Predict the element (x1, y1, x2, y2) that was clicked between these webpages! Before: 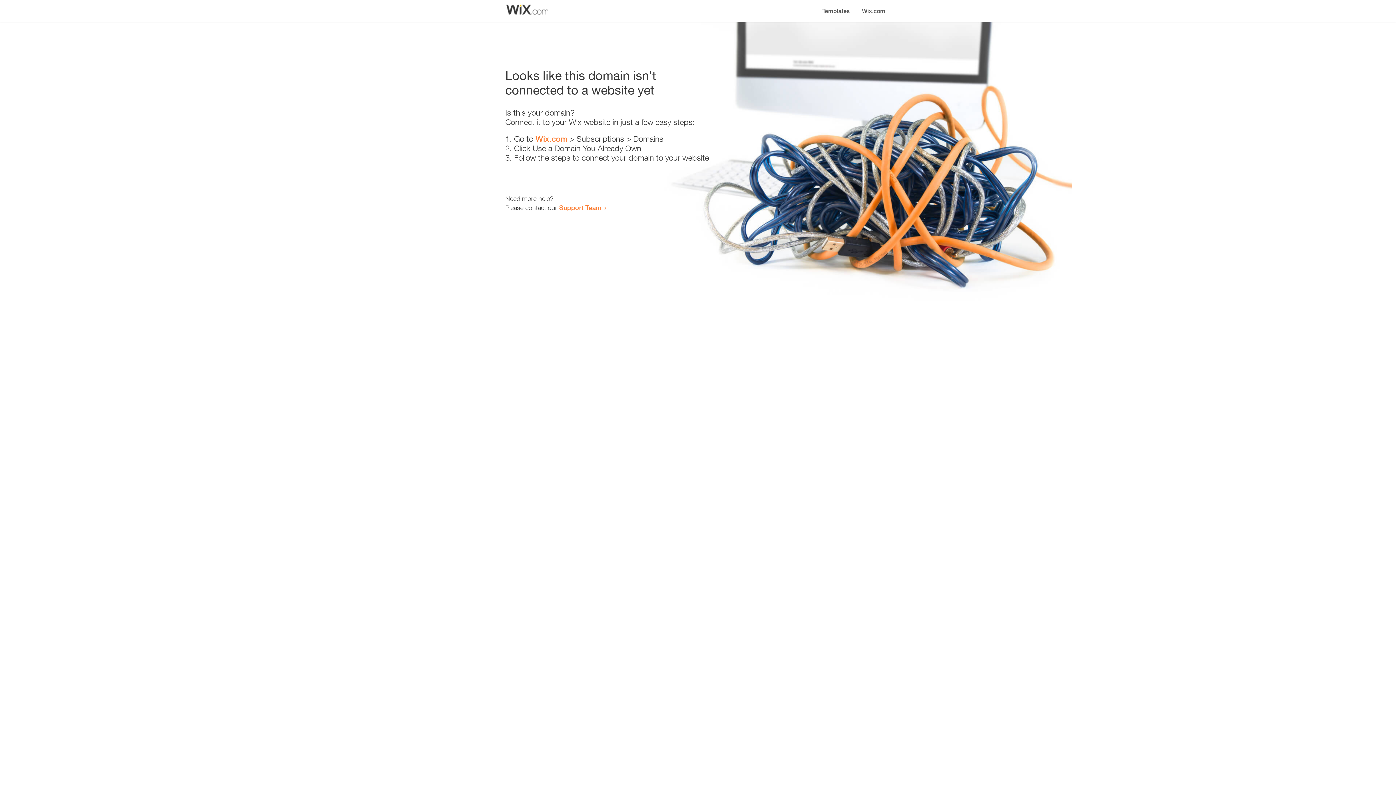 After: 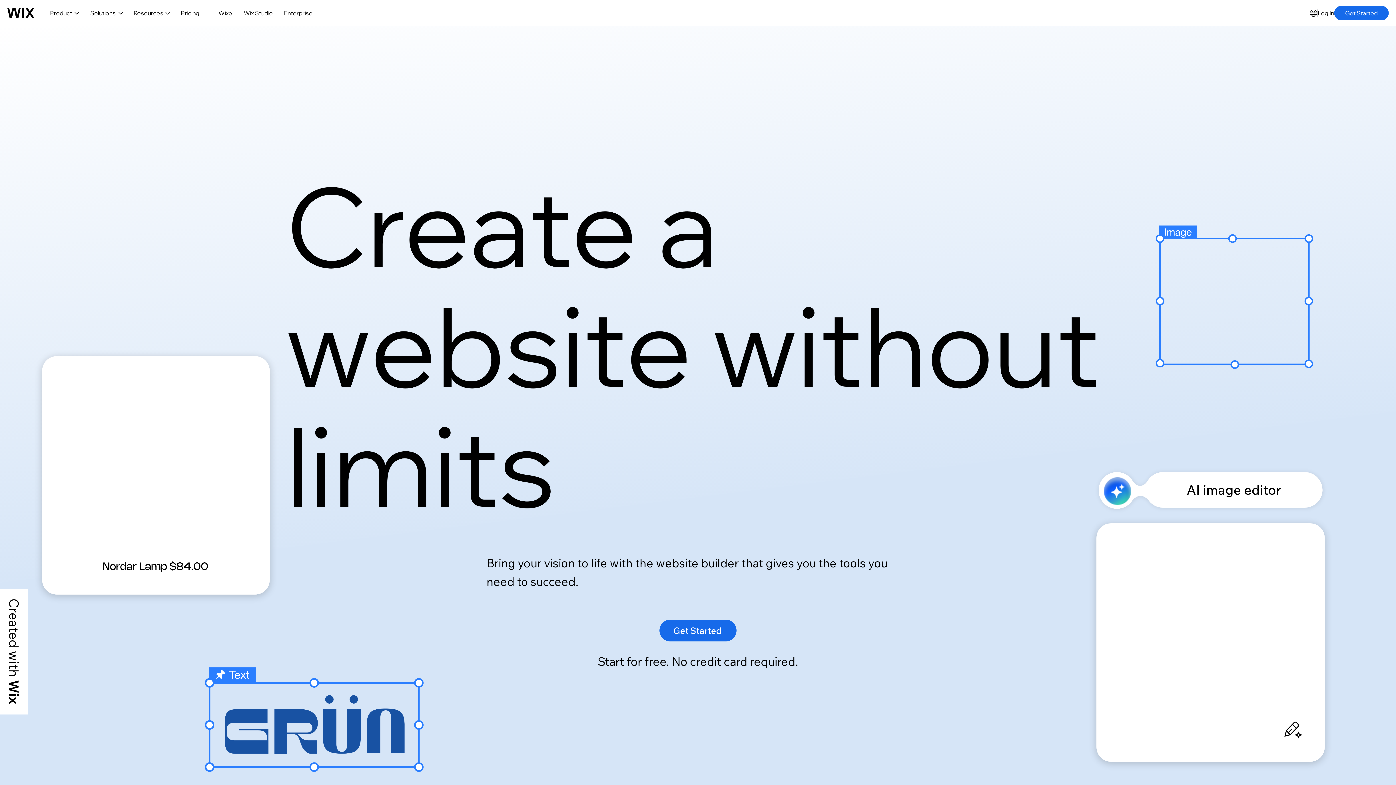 Action: label: Wix.com bbox: (535, 134, 567, 143)